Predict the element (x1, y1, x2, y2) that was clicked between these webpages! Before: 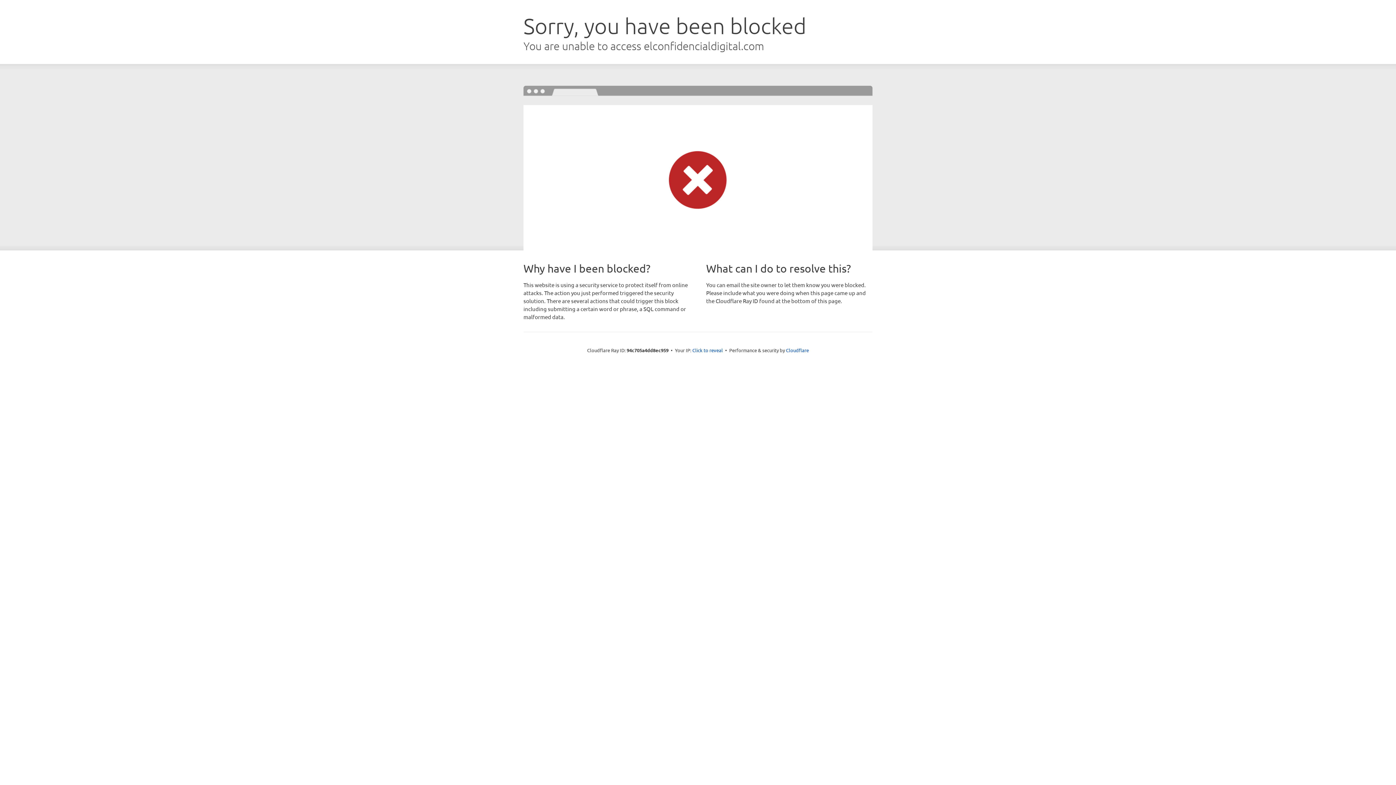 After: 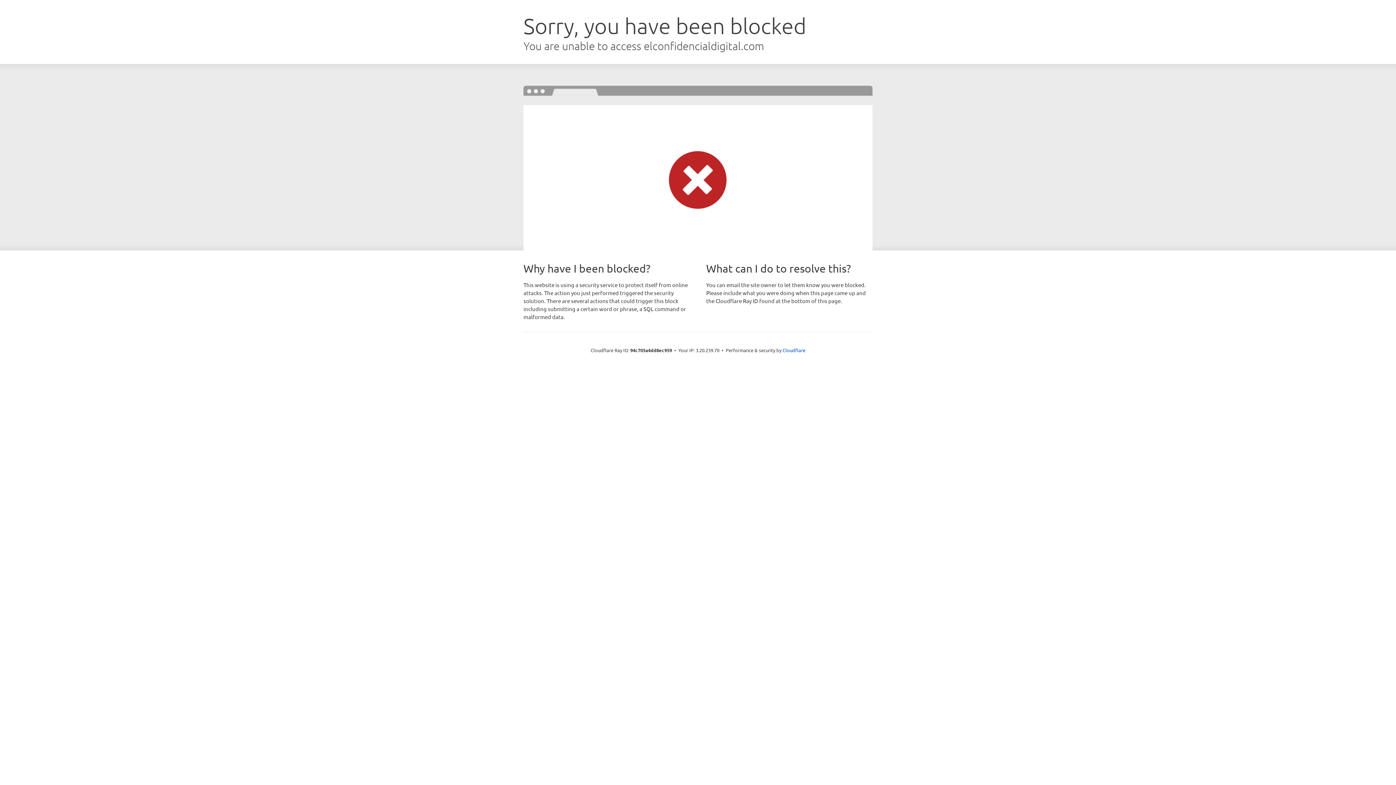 Action: bbox: (692, 346, 723, 353) label: Click to reveal